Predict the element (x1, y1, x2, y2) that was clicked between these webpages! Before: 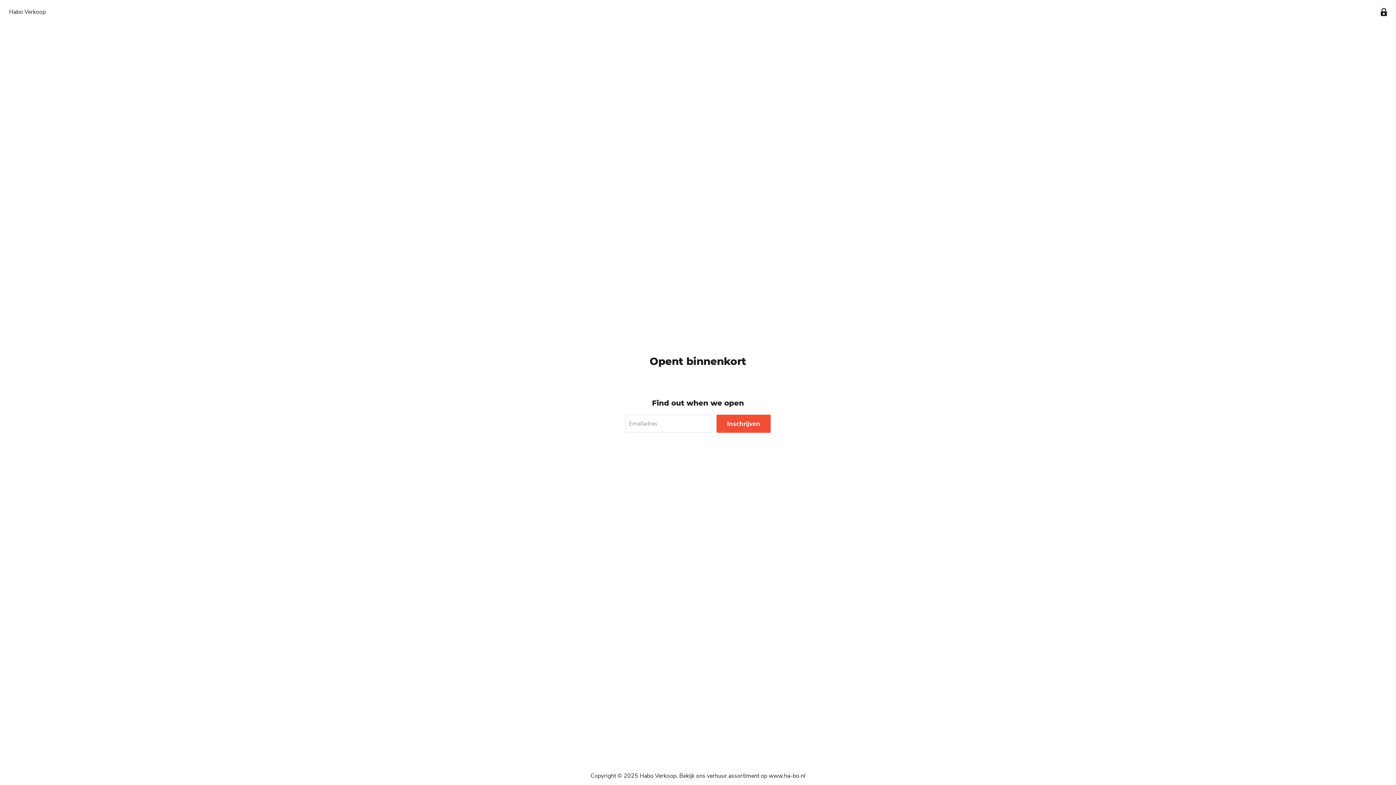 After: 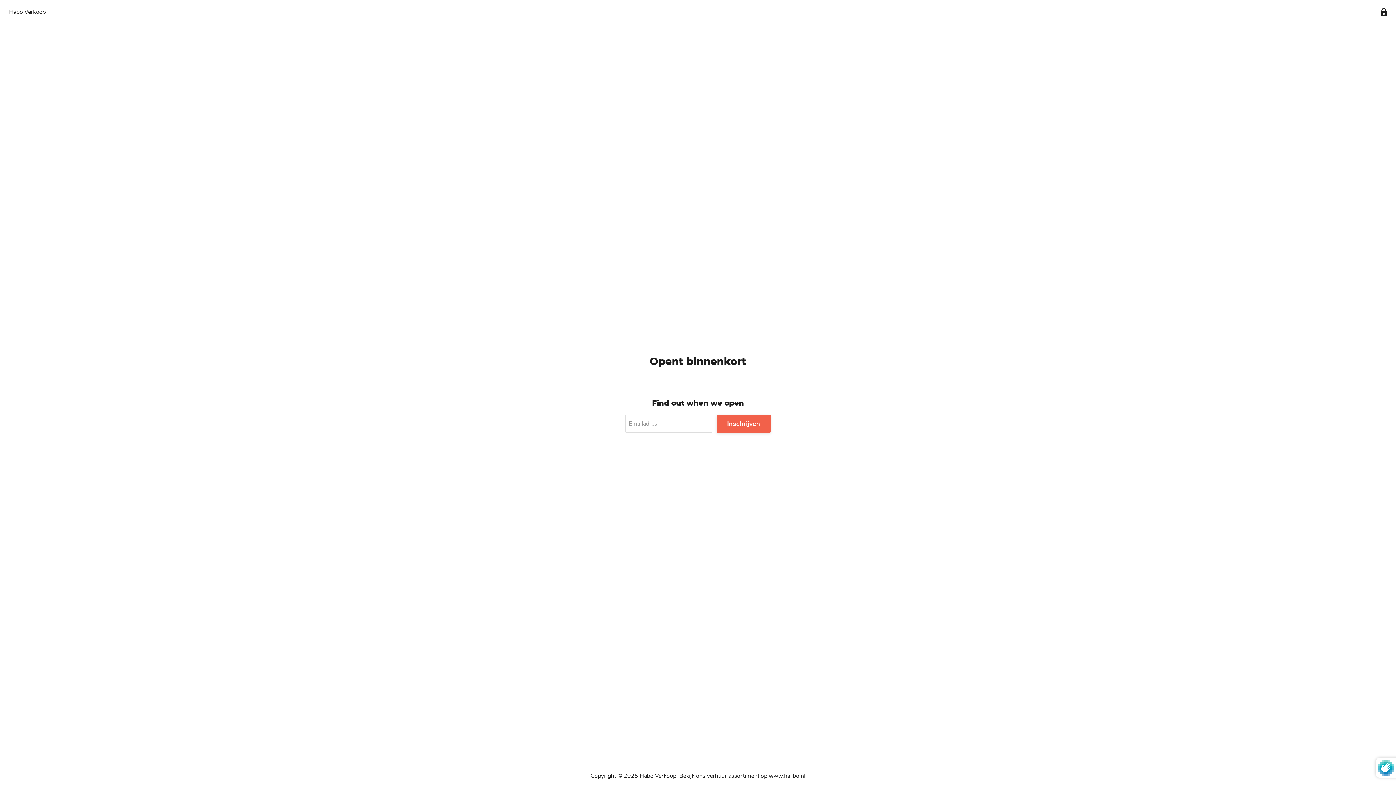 Action: bbox: (716, 414, 770, 432) label: Inschrijven